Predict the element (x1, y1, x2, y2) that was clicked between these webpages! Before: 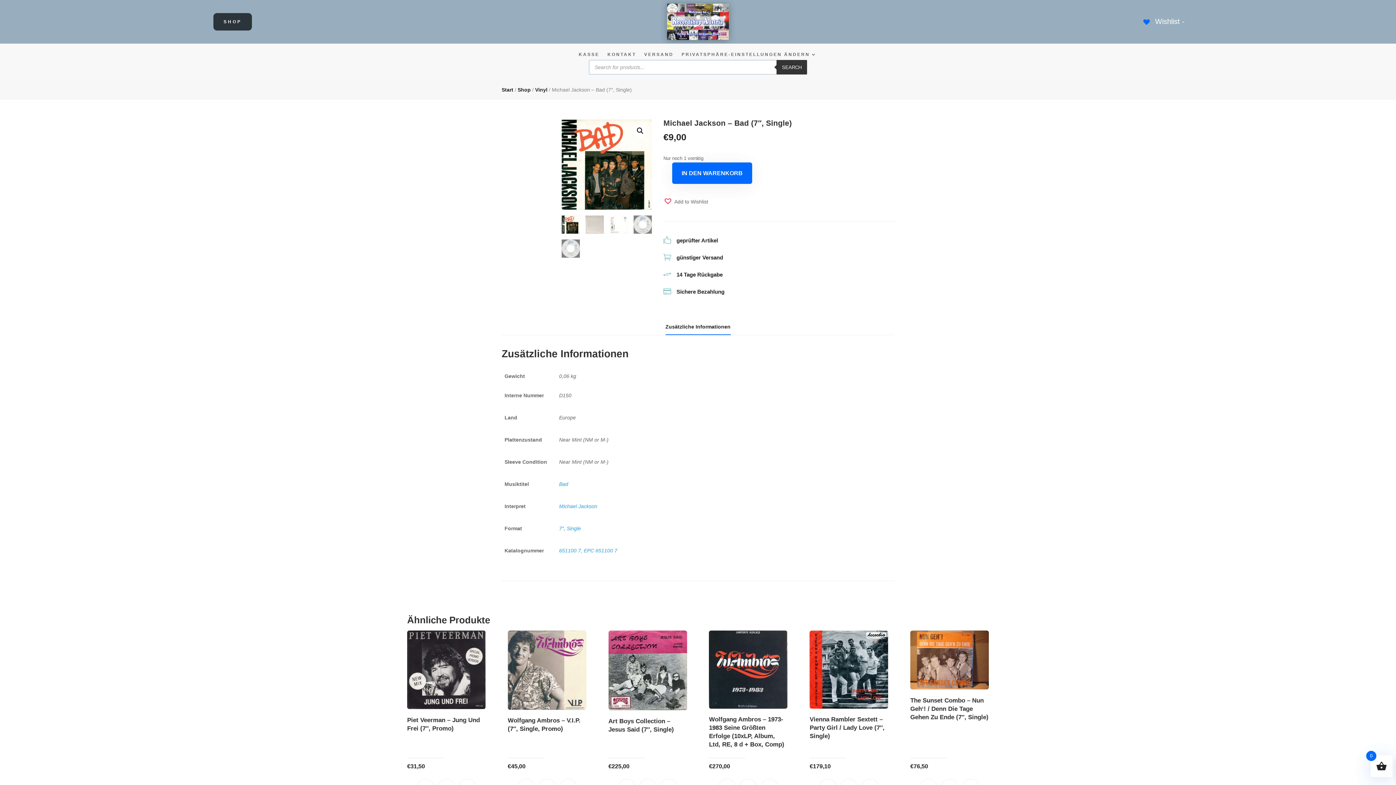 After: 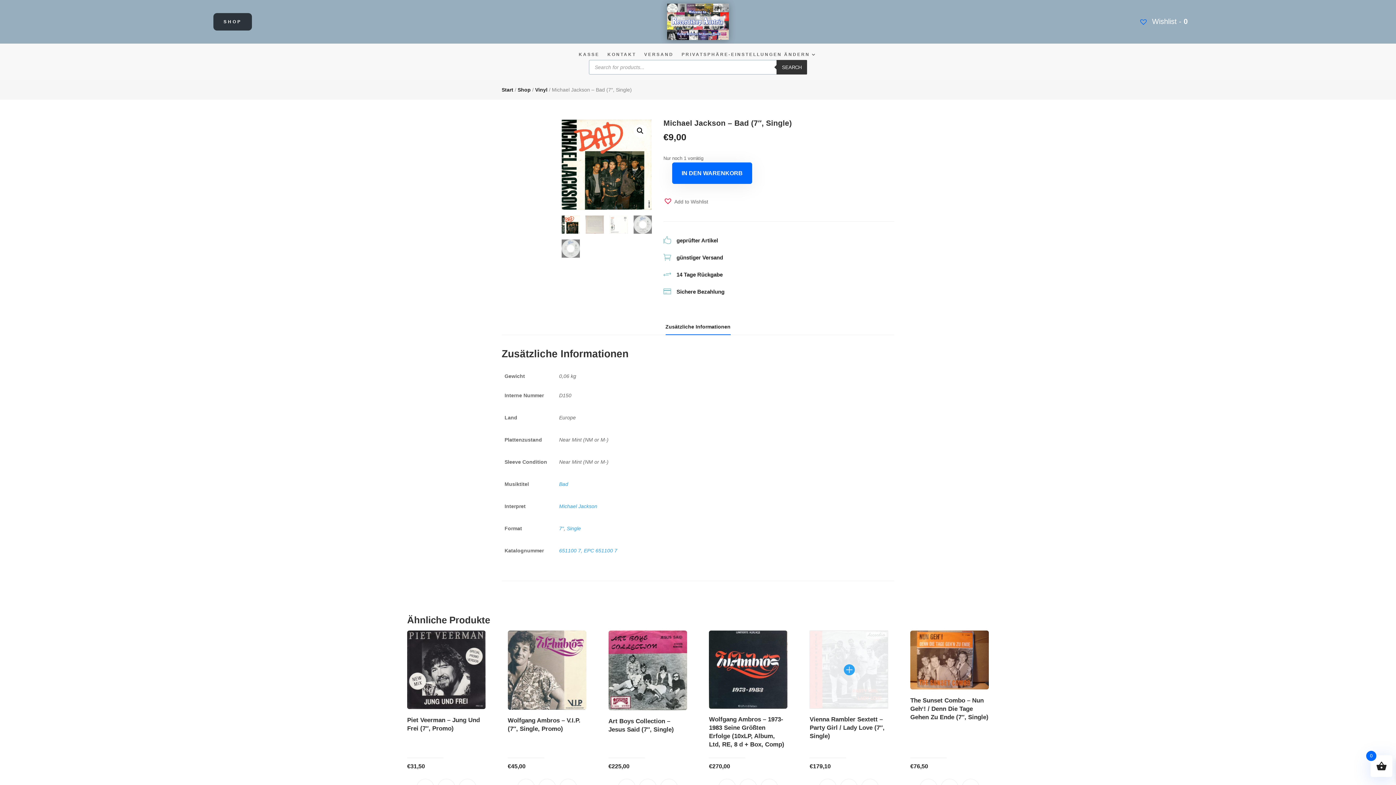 Action: bbox: (809, 630, 888, 771) label: Vienna Rambler Sextett – Party Girl / Lady Love (7″, Single)
€179,10